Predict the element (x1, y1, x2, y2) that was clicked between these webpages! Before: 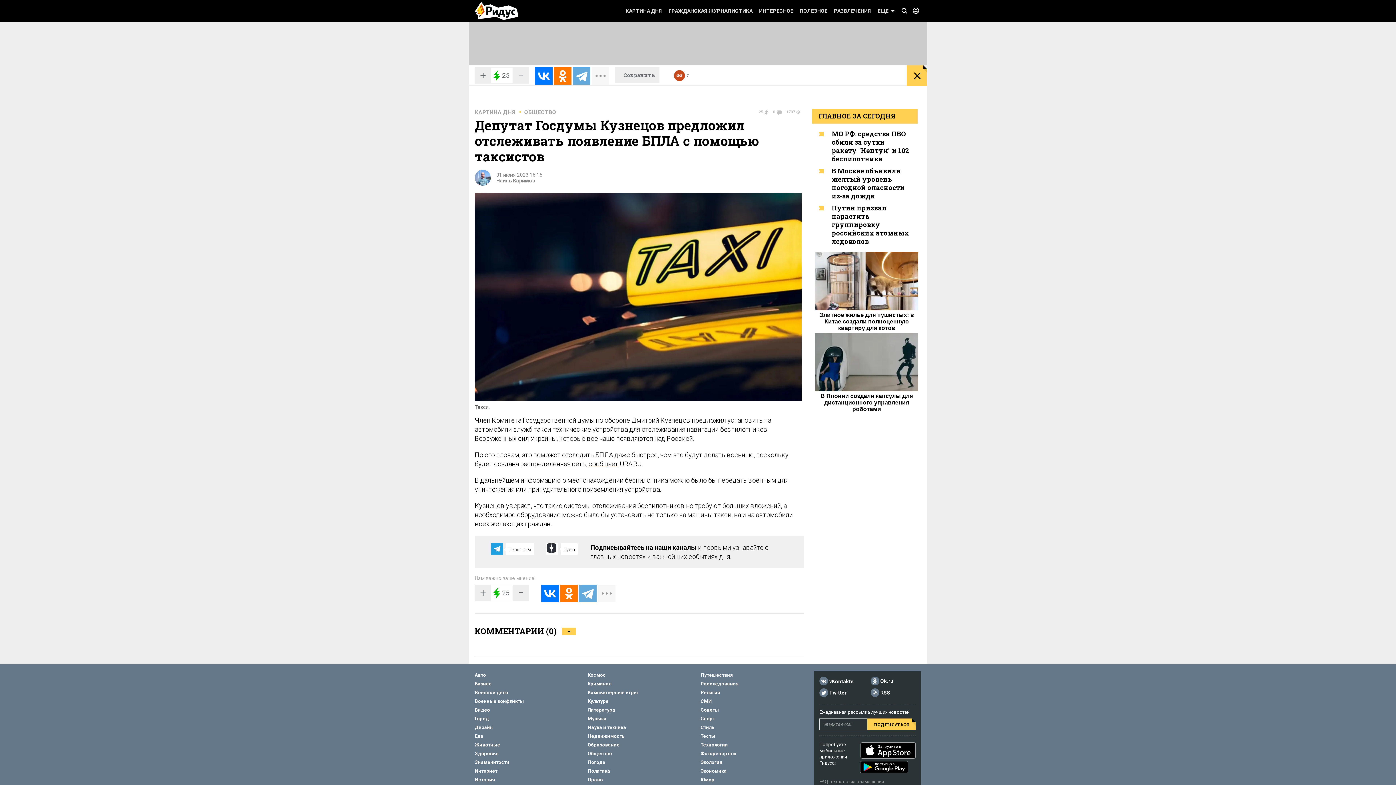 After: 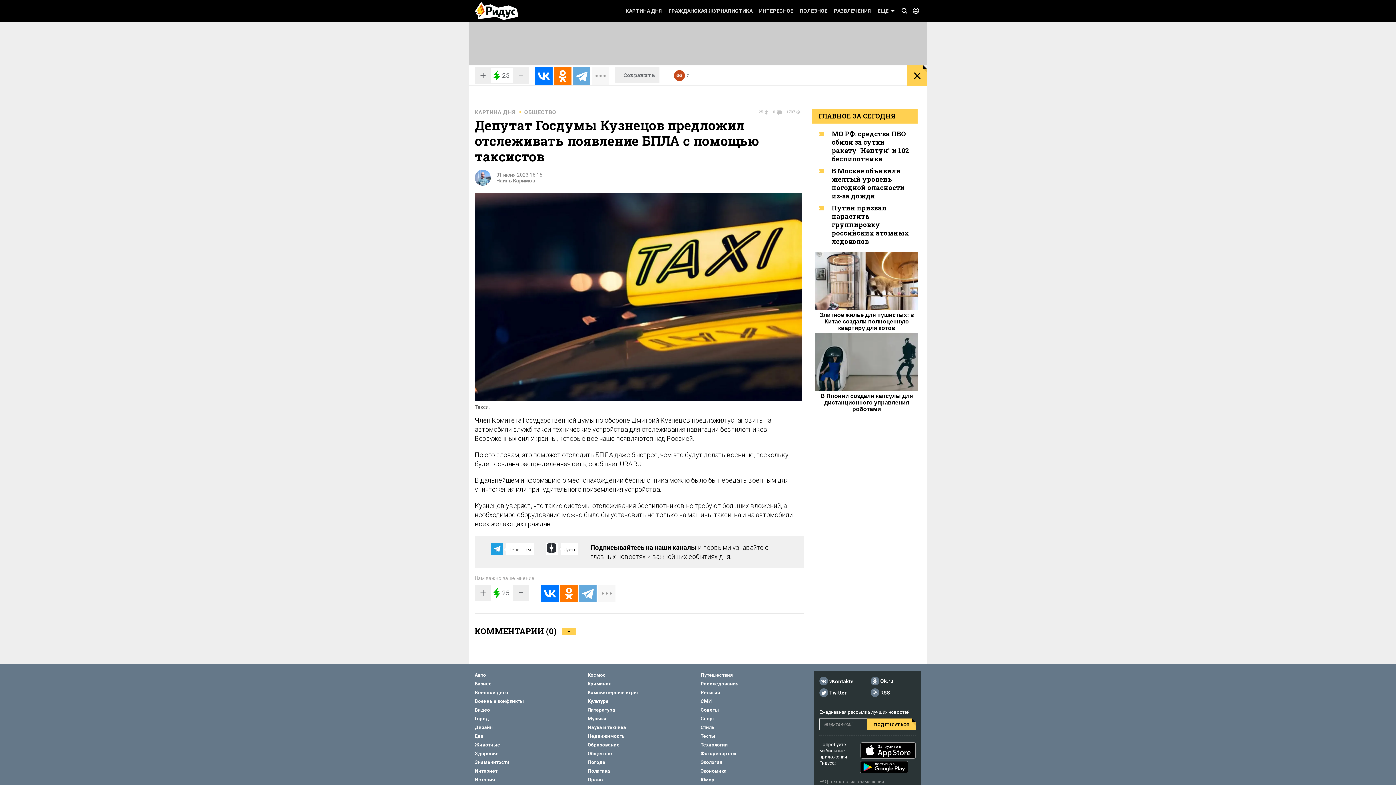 Action: bbox: (860, 771, 912, 778)